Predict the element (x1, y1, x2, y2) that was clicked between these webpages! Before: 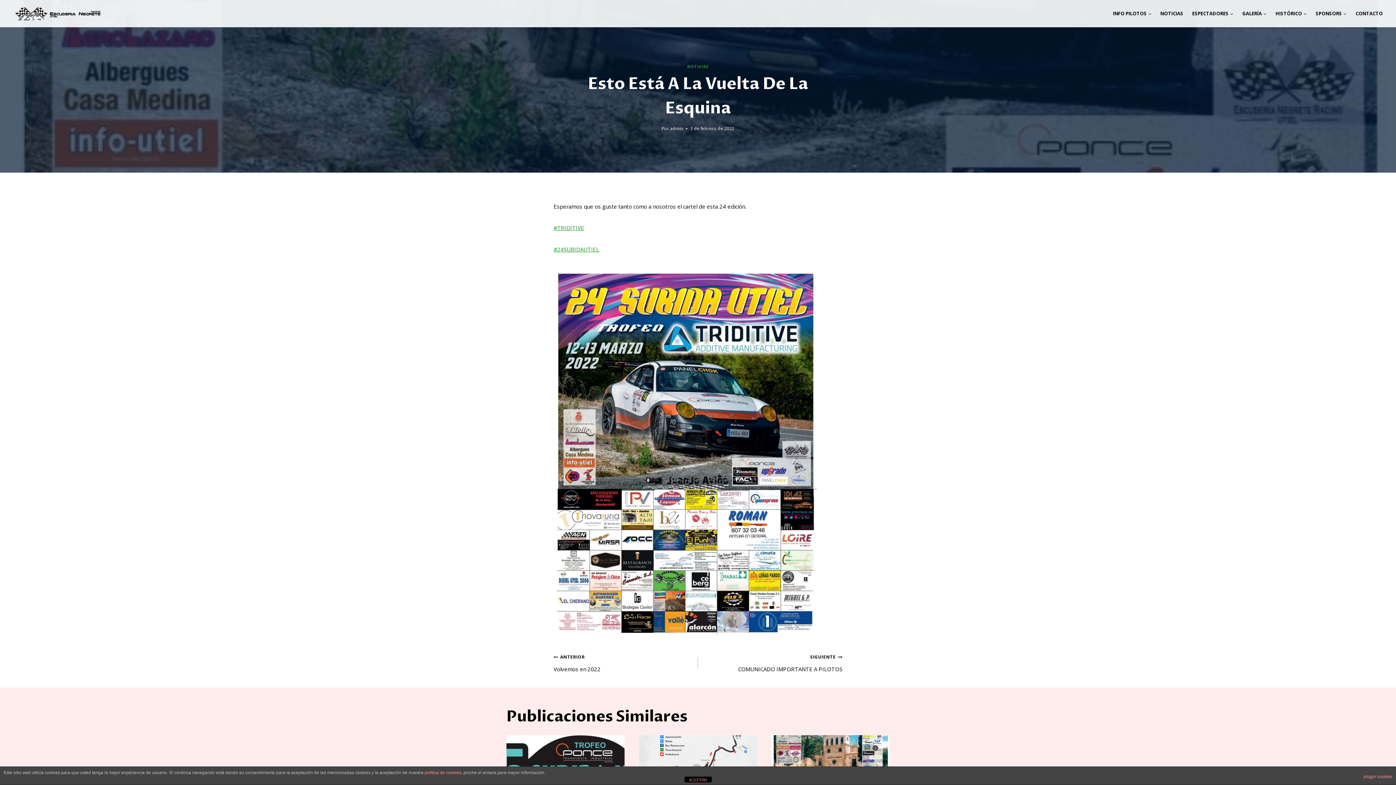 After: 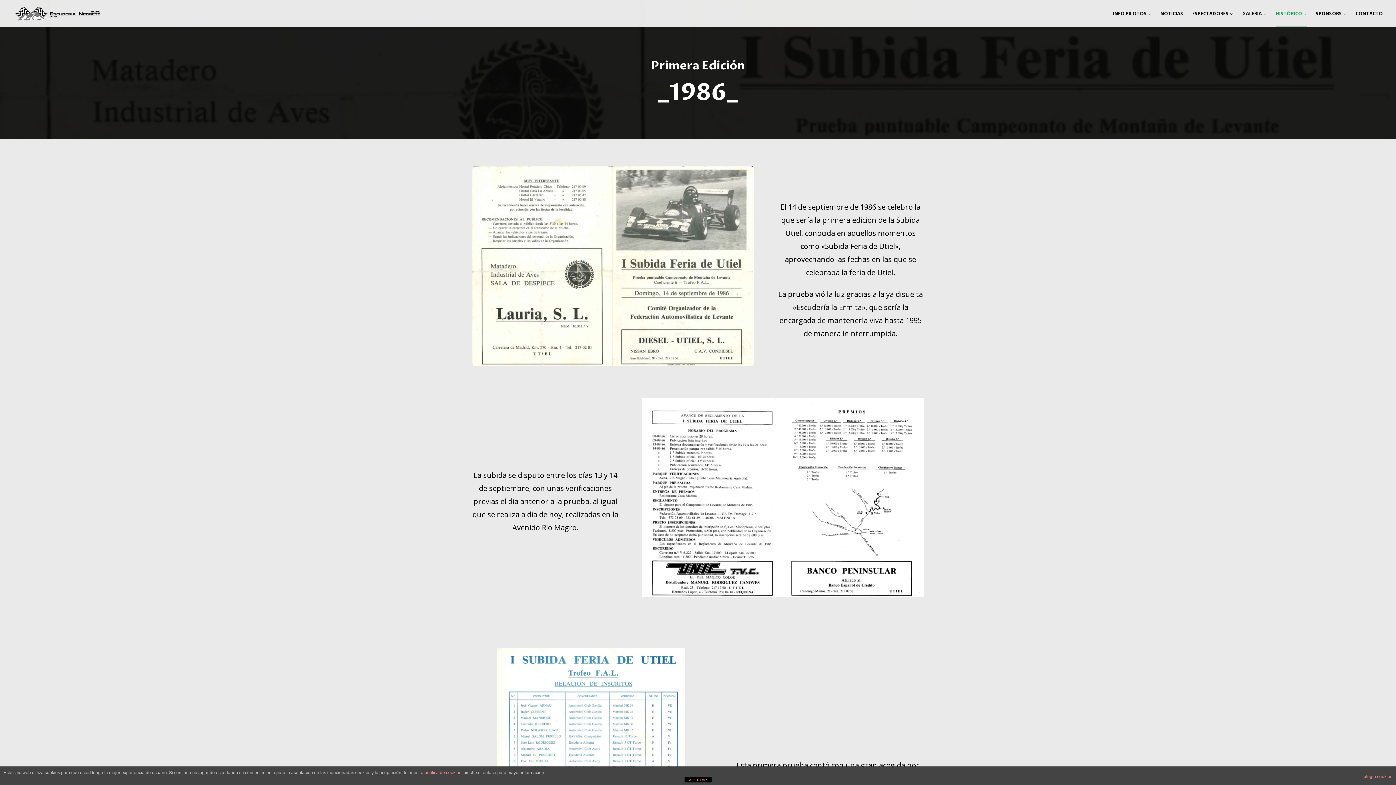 Action: label: HISTÓRICO bbox: (1271, 0, 1311, 27)